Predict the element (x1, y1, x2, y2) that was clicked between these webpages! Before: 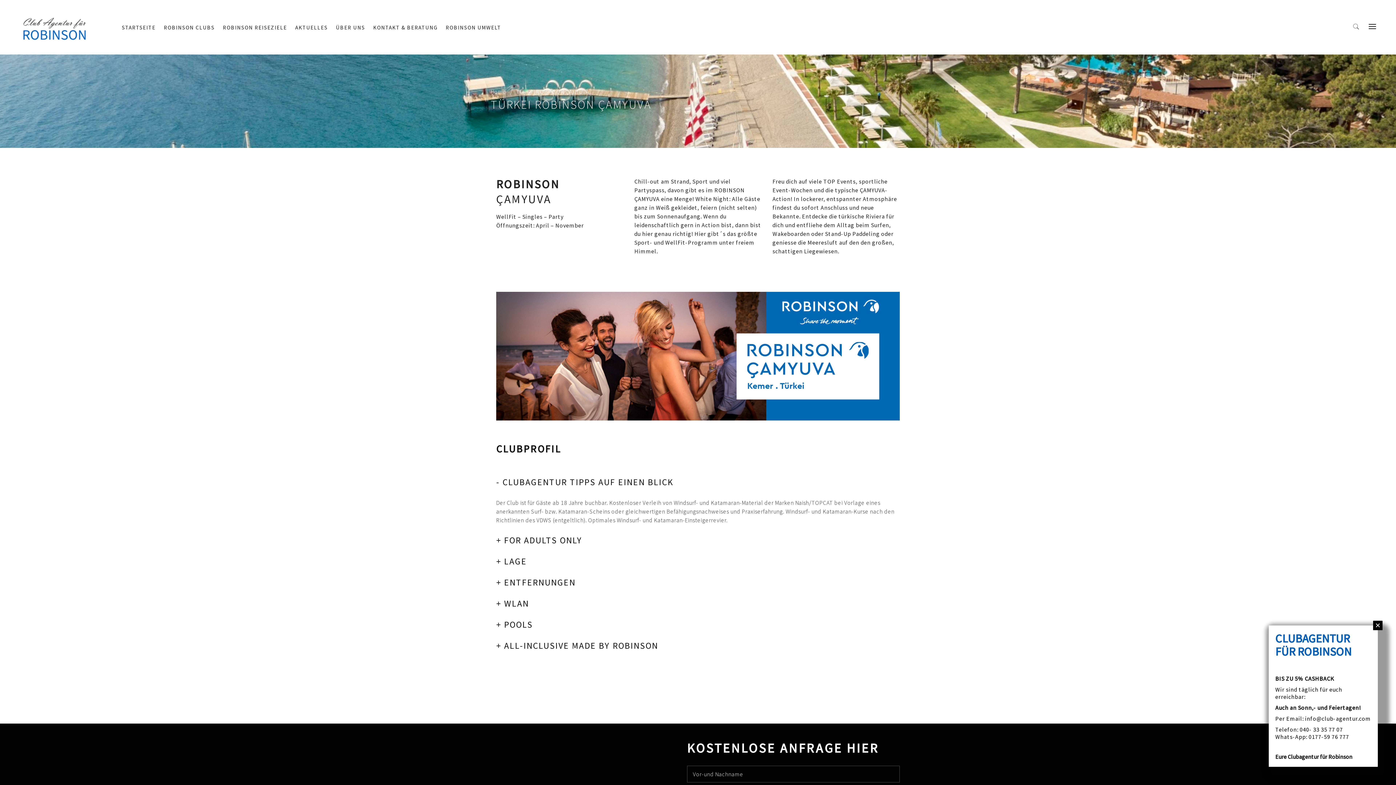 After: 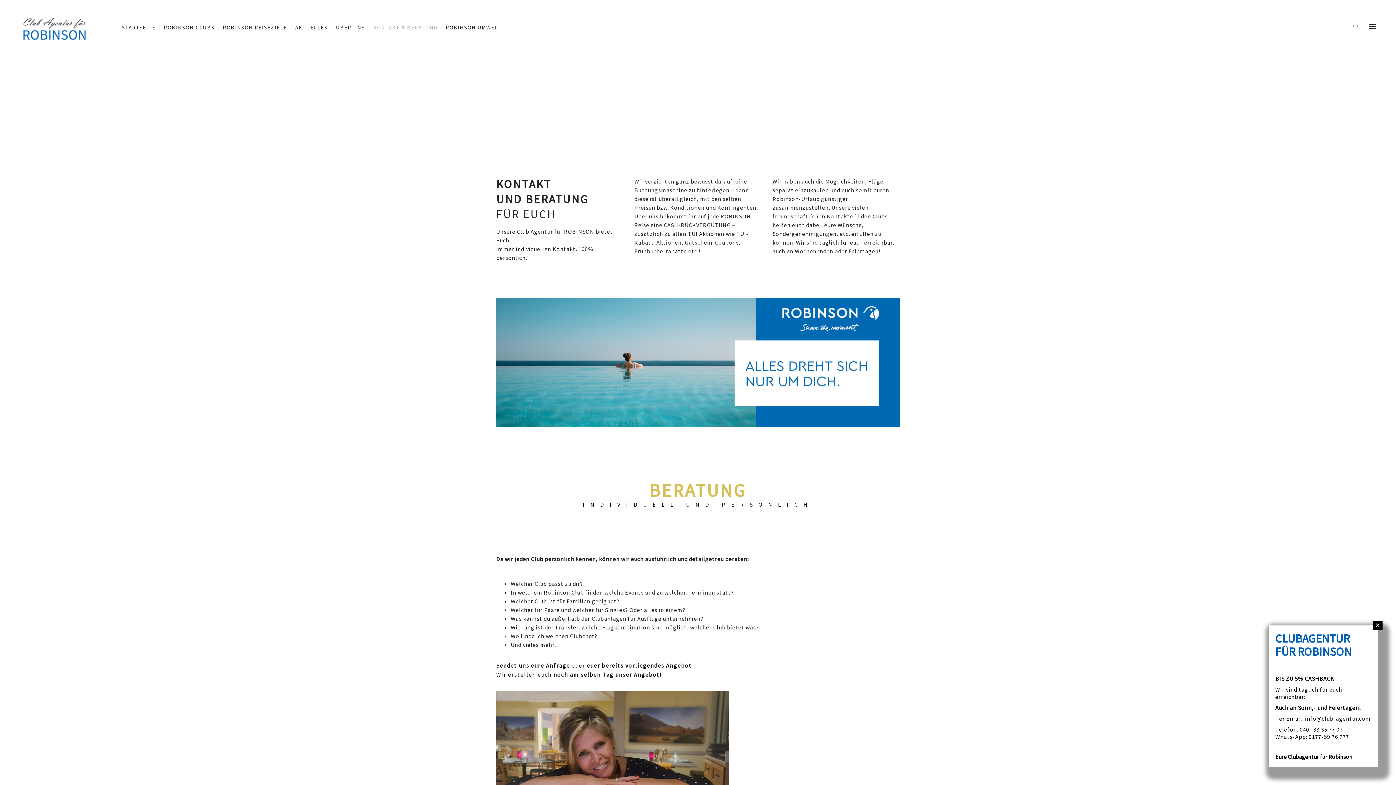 Action: bbox: (373, 23, 437, 30) label: KONTAKT & BERATUNG